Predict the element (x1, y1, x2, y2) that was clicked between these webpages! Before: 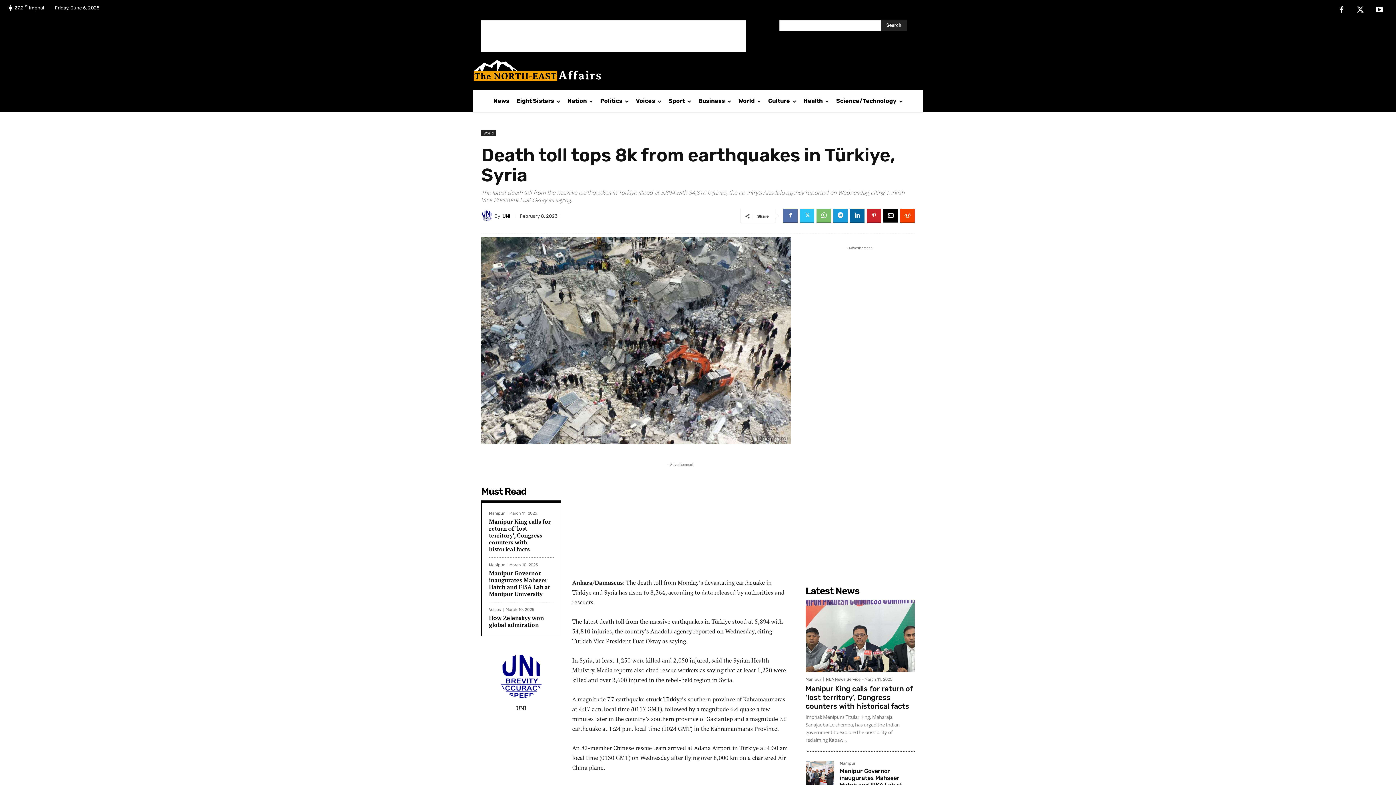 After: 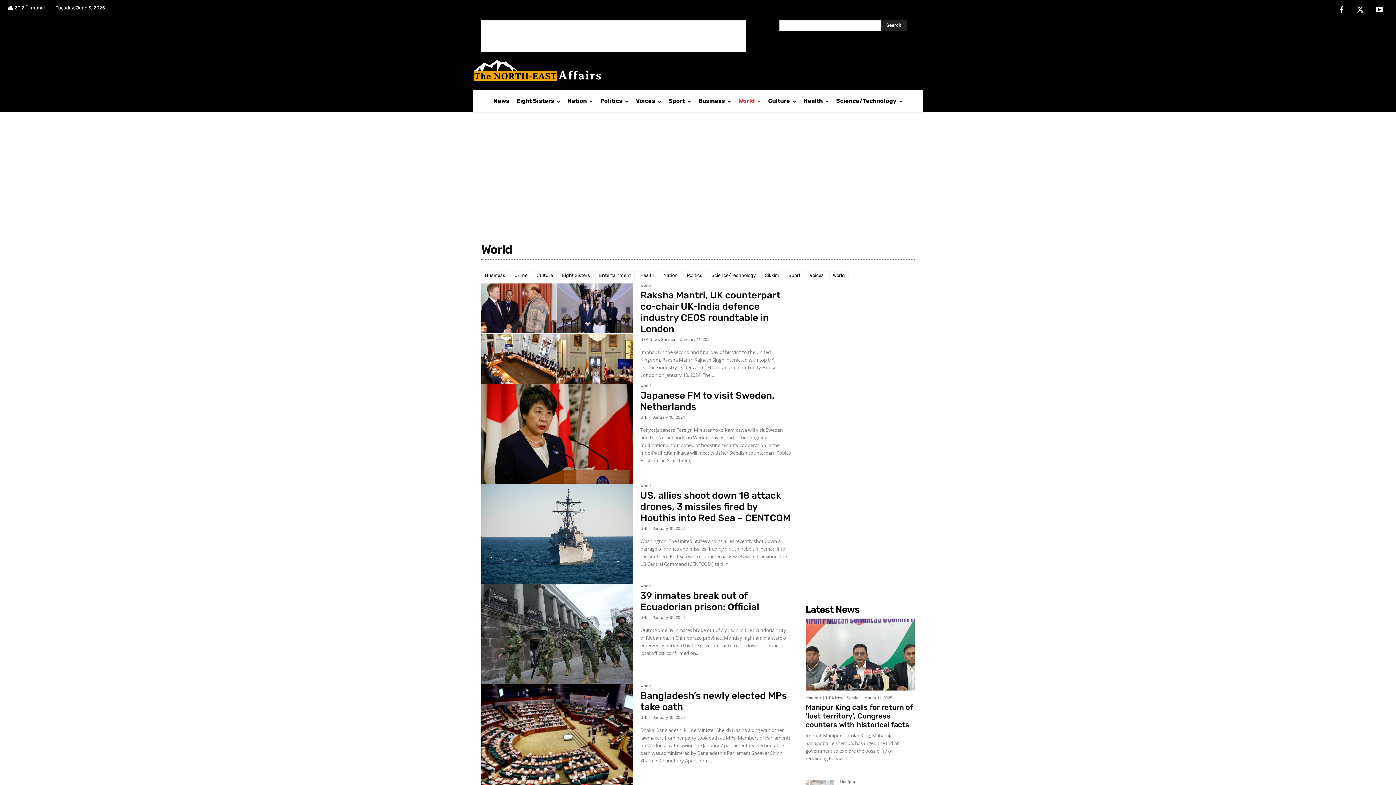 Action: bbox: (738, 89, 761, 112) label: World